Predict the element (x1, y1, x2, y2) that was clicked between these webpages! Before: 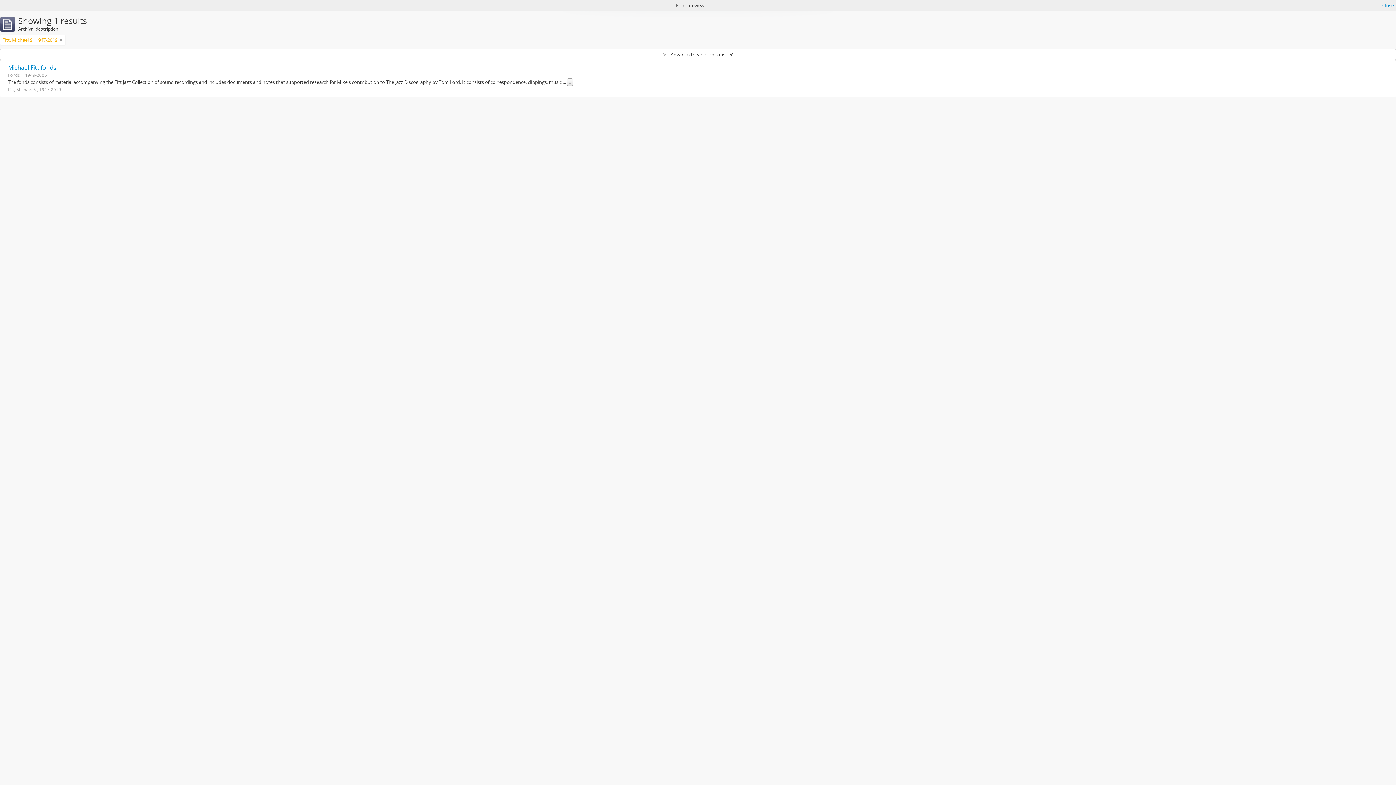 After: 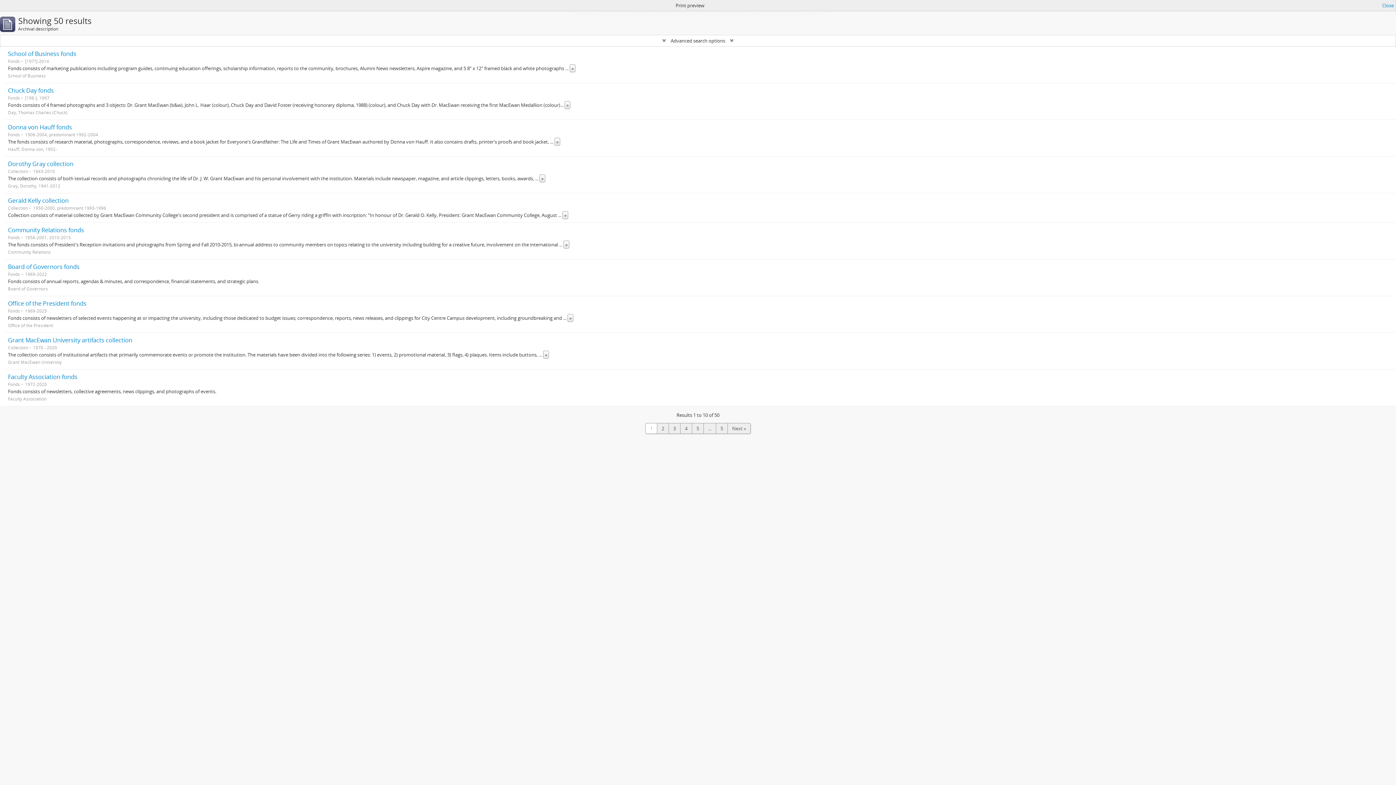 Action: label: Remove filter bbox: (59, 36, 62, 43)